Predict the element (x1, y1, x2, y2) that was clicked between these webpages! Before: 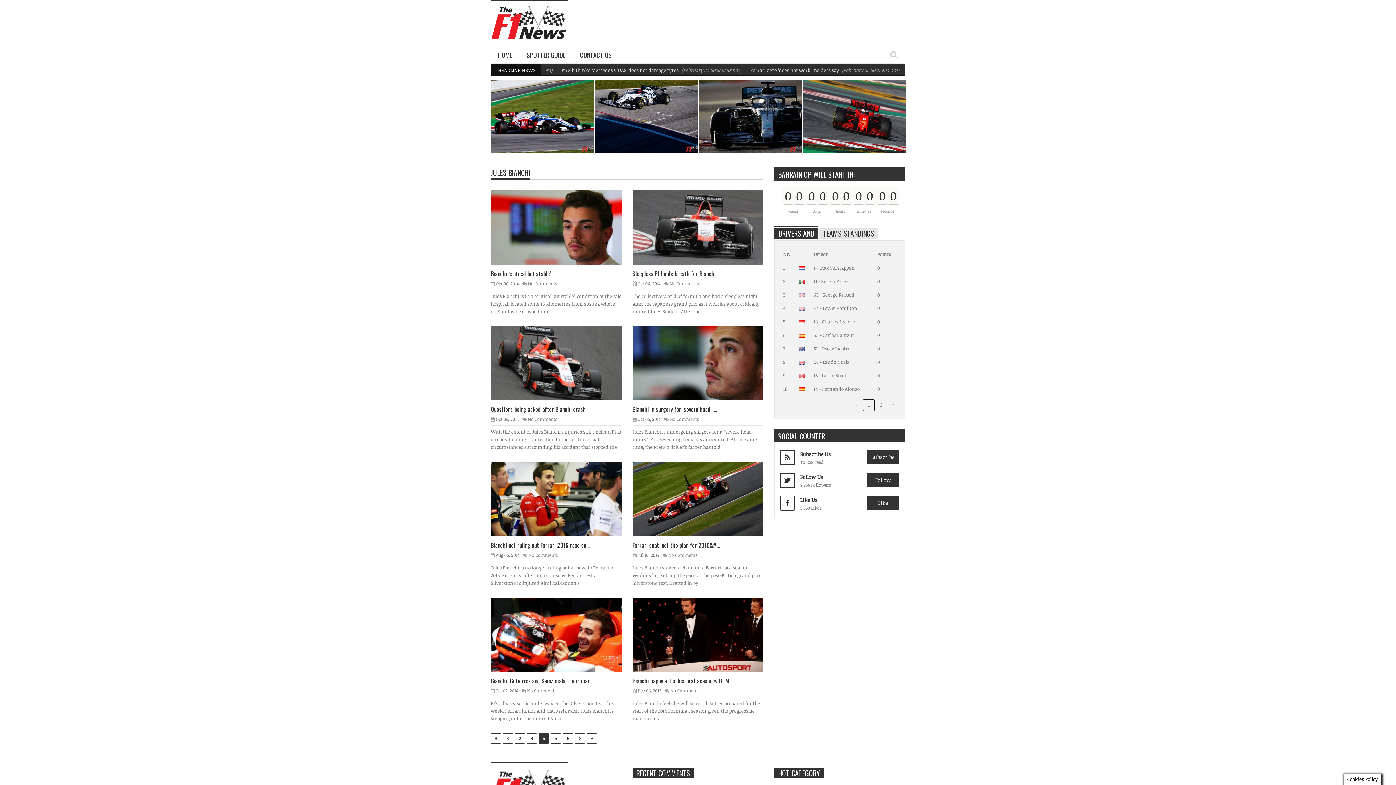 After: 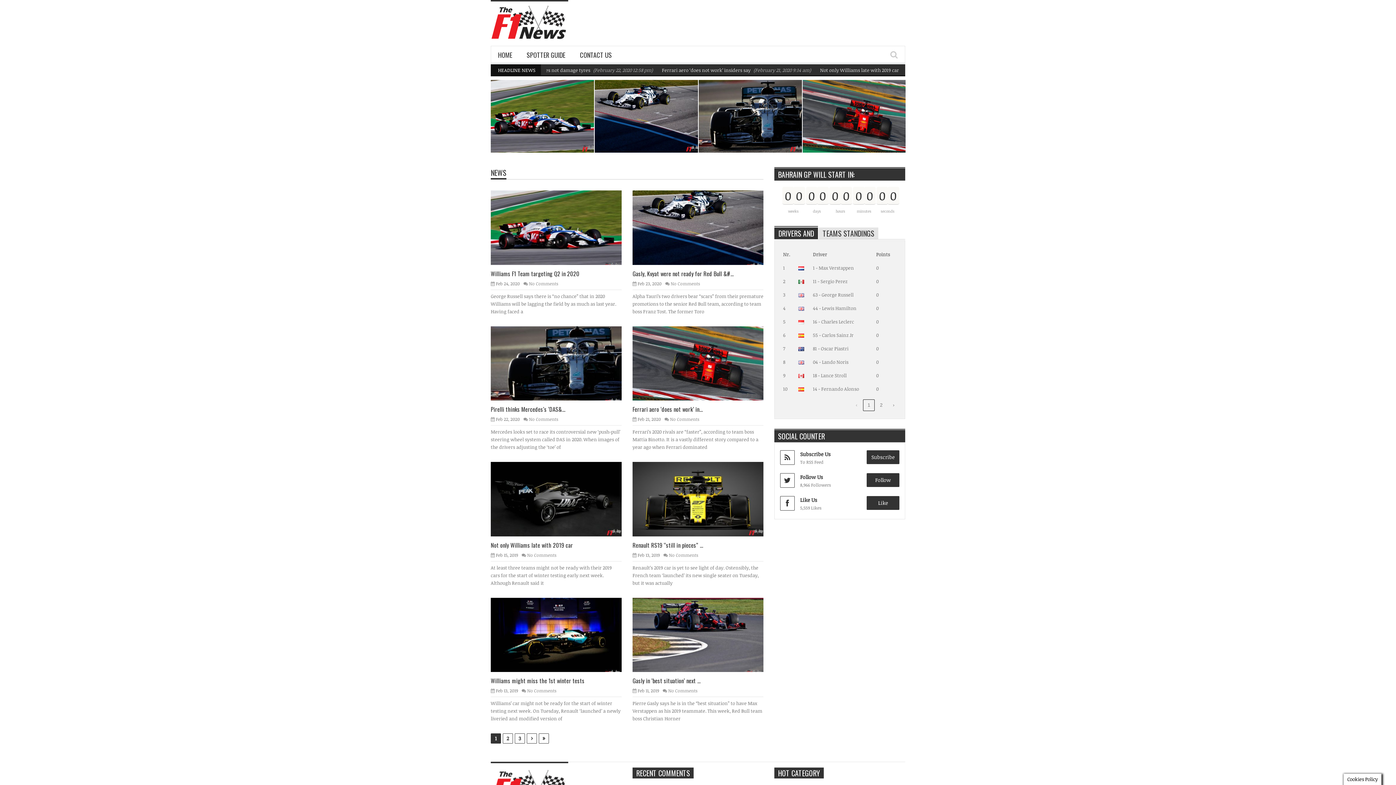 Action: label: NEWS bbox: (561, 116, 579, 125)